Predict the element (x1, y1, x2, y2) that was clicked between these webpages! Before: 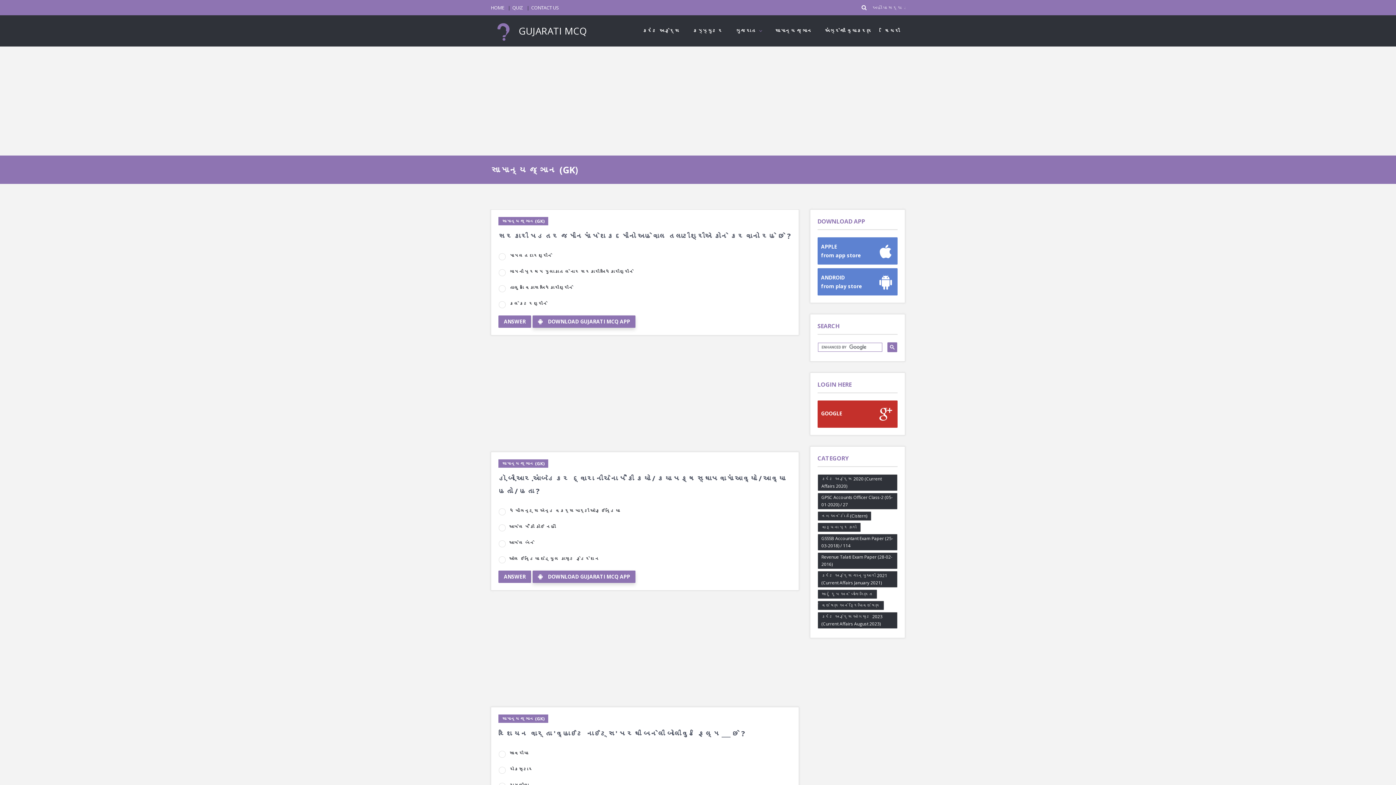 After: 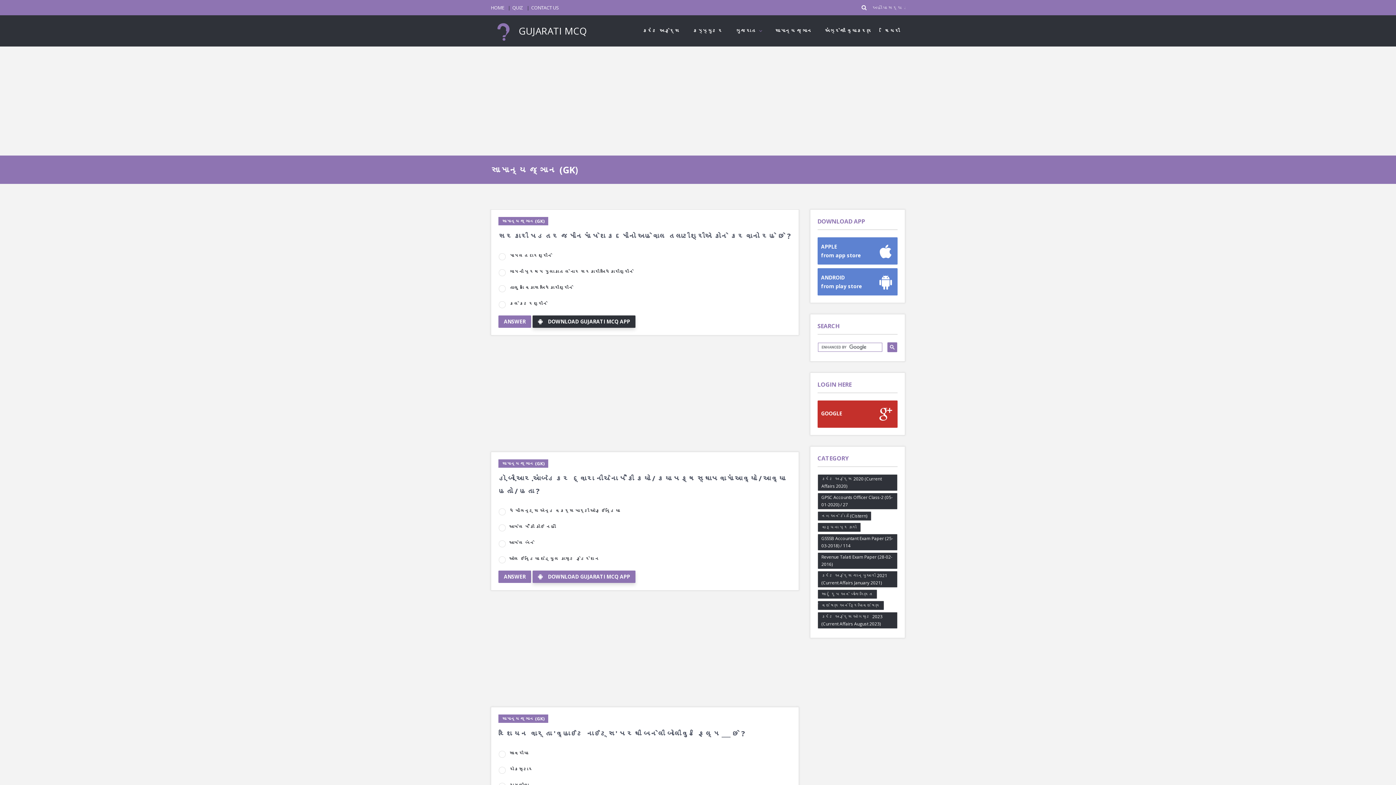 Action: label:  DOWNLOAD GUJARATI MCQ APP bbox: (532, 315, 635, 328)